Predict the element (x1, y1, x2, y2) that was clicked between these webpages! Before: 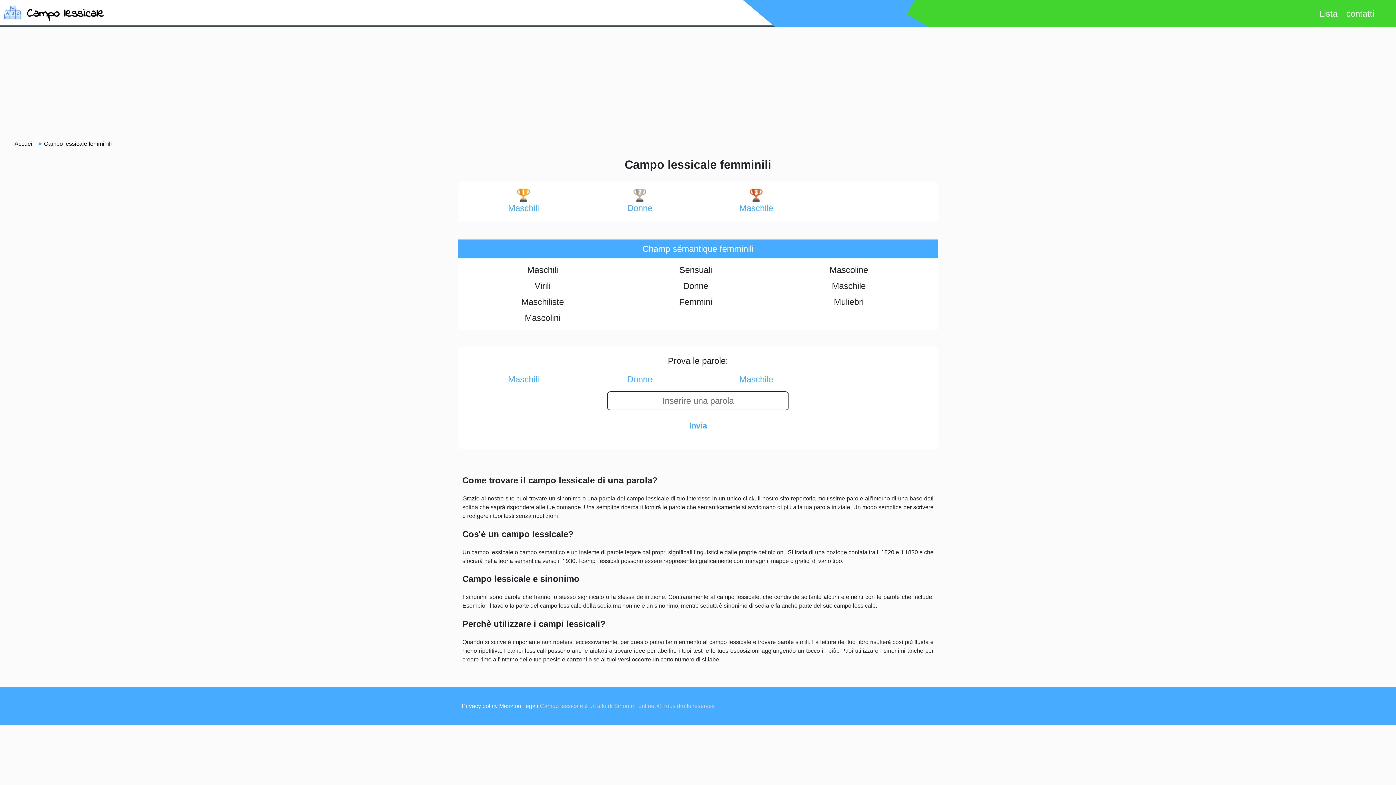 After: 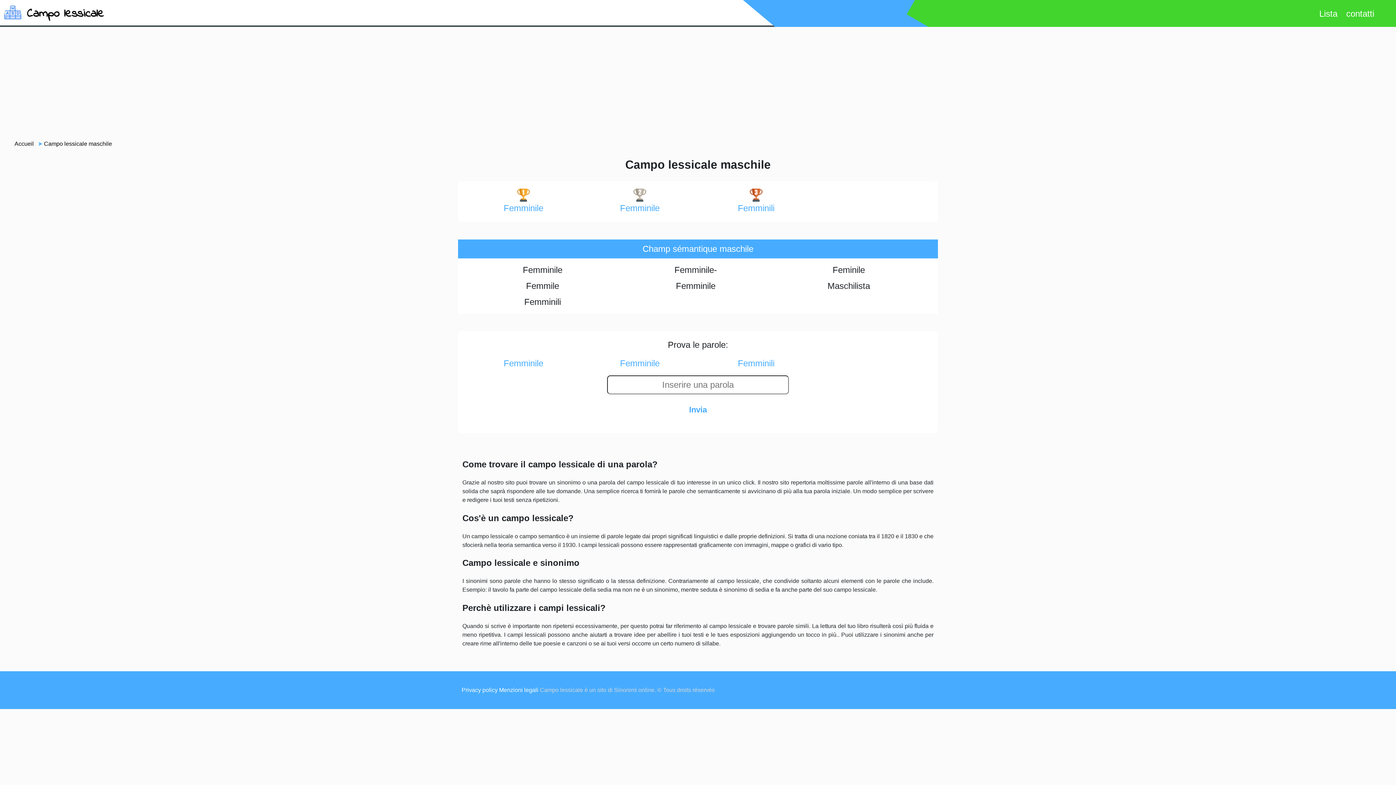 Action: label: Maschile bbox: (739, 188, 773, 214)